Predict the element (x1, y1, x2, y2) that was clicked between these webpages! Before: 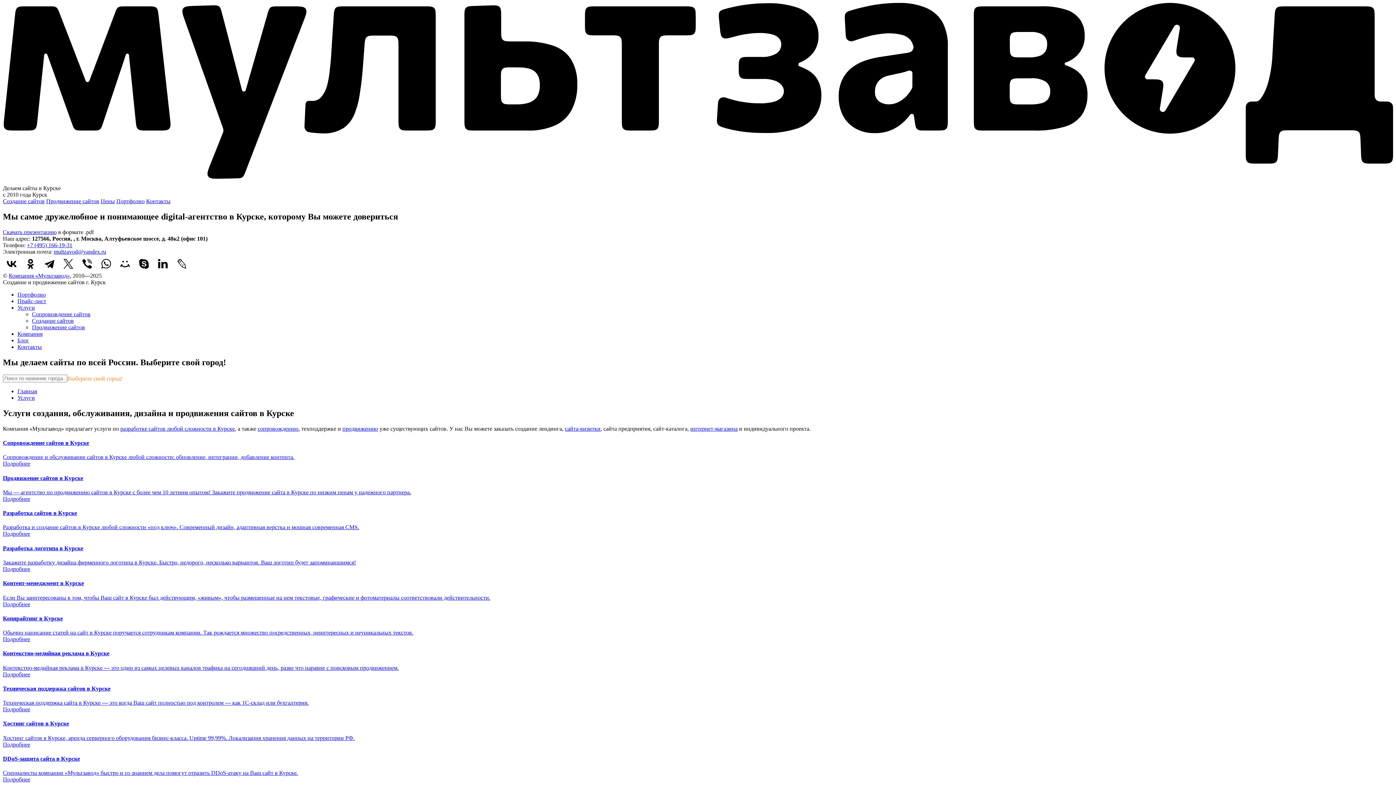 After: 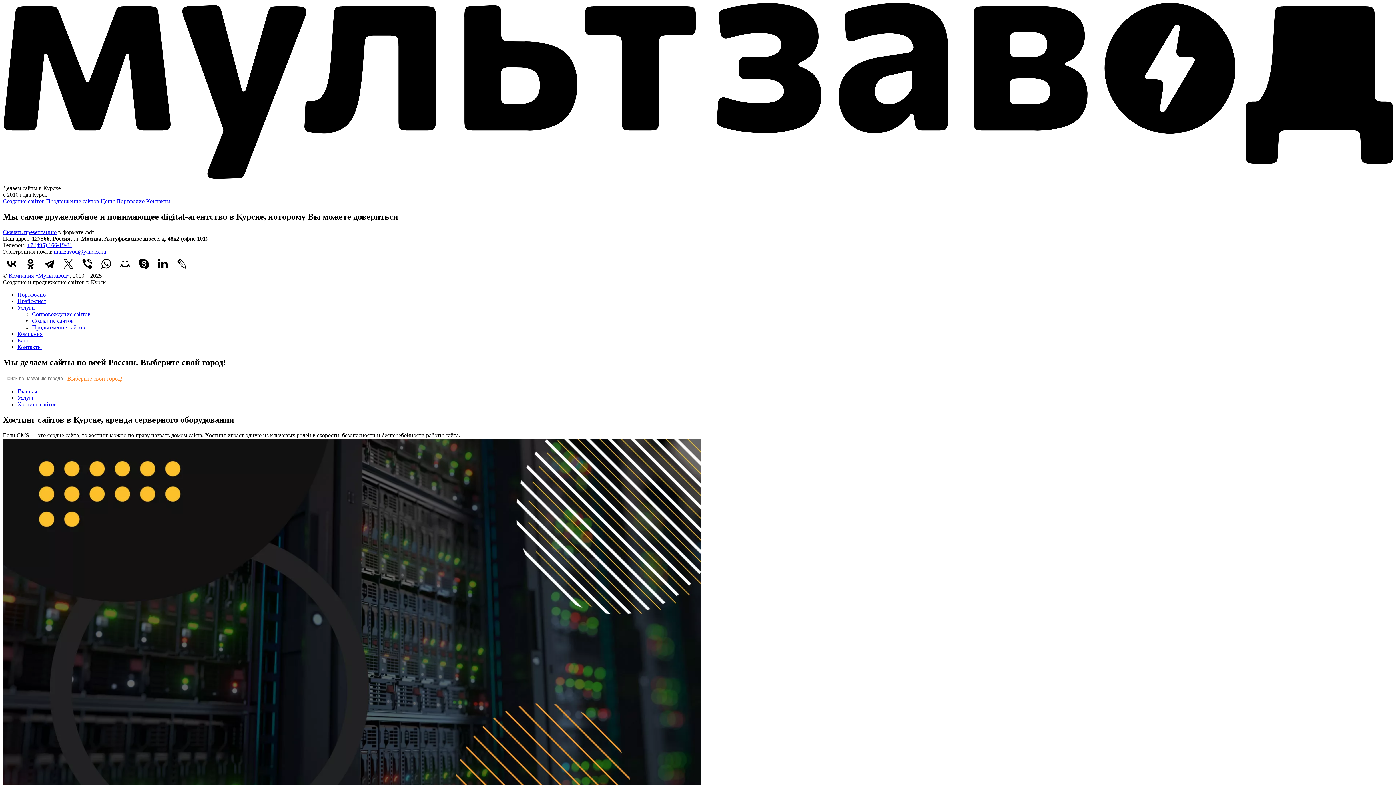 Action: bbox: (2, 720, 1393, 748) label: Хостинг сайтов в Курске
Хостинг сайтов в Курске, аренда серверного оборудования бизнес-класса. Uptime 99,99%. Локализация хранения данных на территории РФ.
Подробнее